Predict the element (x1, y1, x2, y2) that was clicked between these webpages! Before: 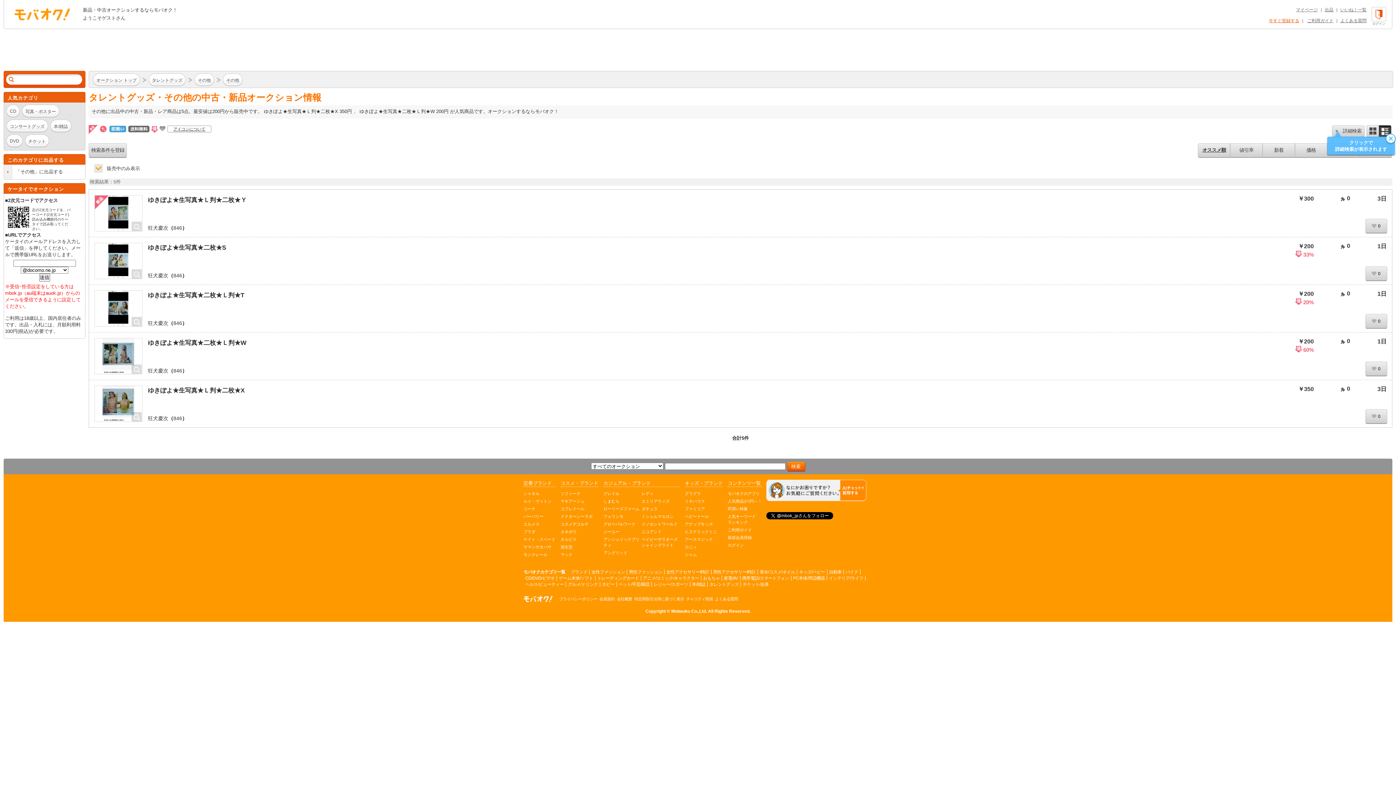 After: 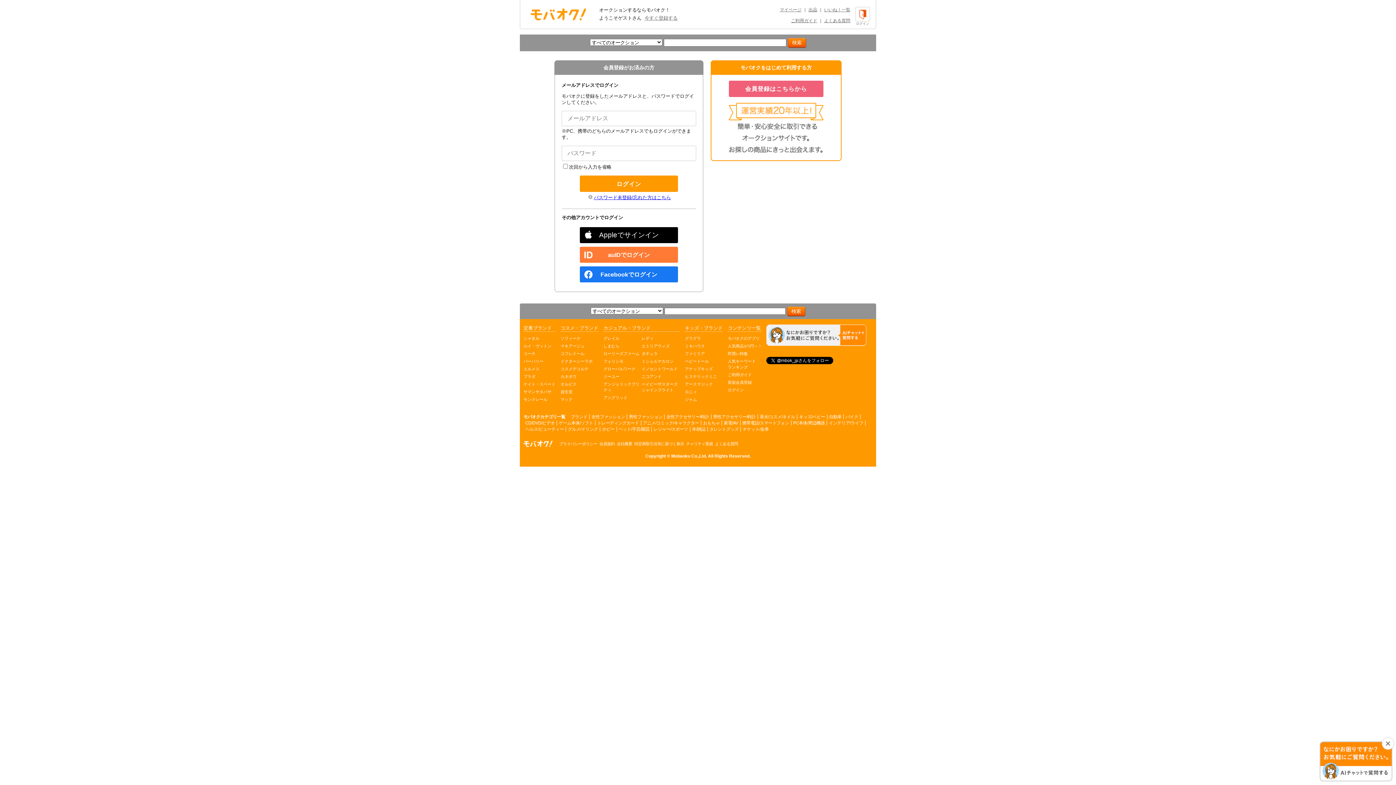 Action: label: 0 bbox: (1365, 409, 1387, 424)